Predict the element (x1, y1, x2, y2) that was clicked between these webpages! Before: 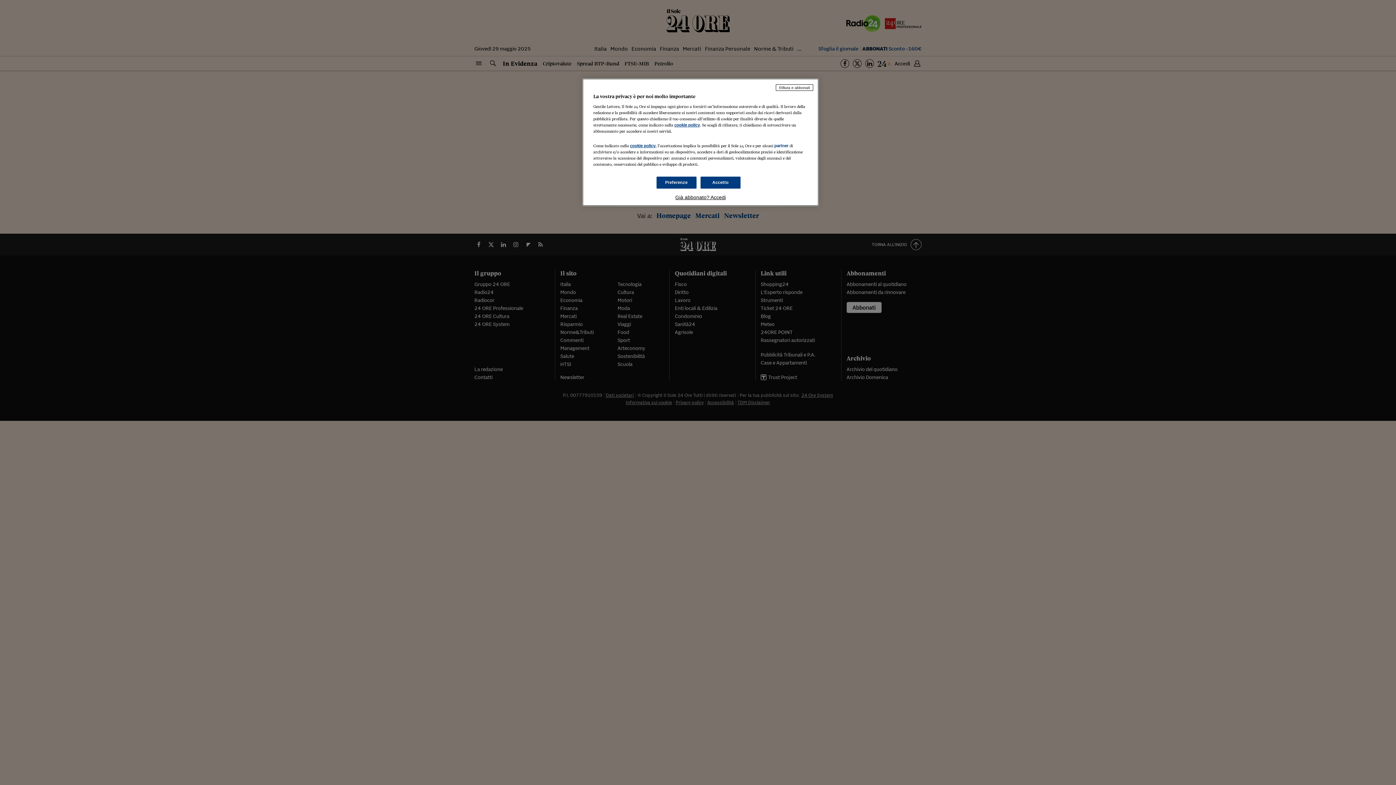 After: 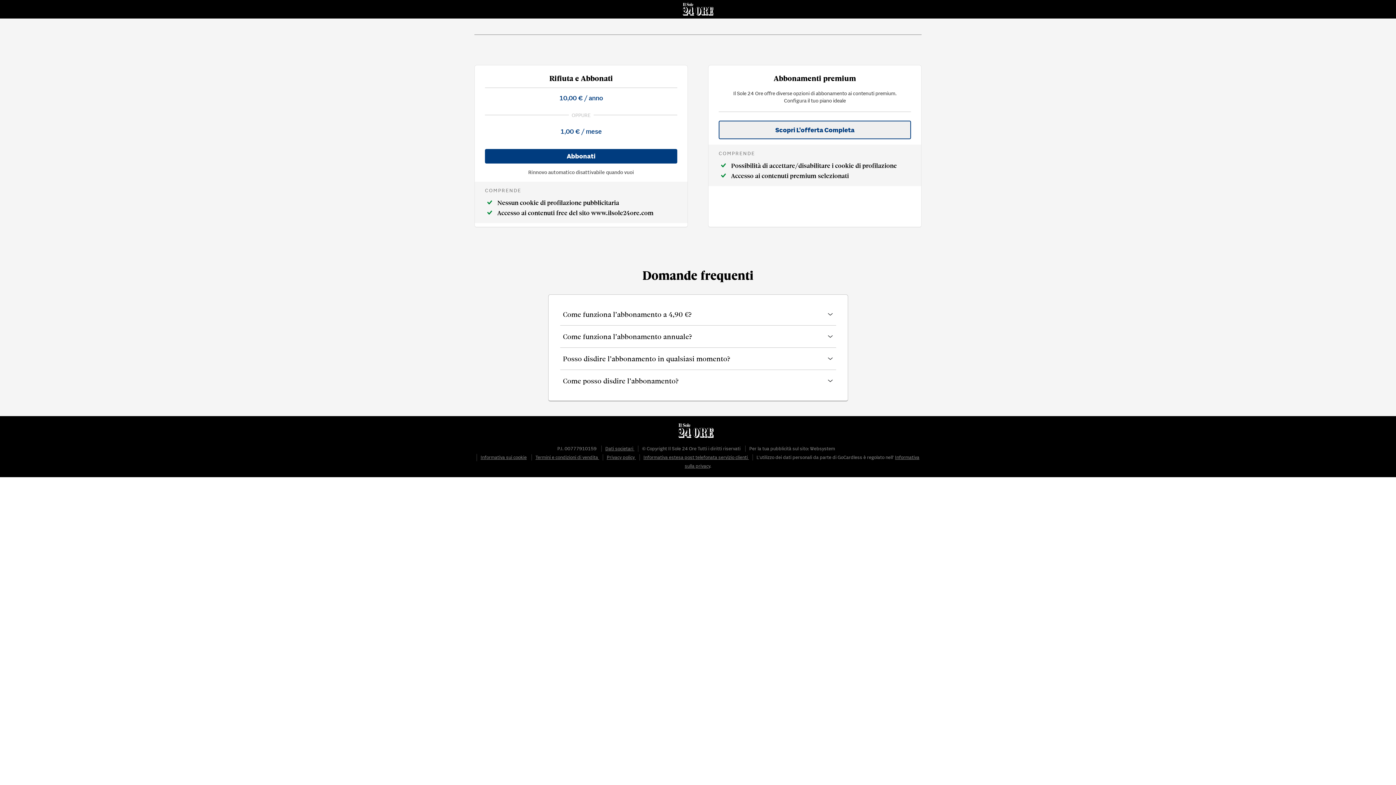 Action: bbox: (776, 84, 813, 90) label: Rifiuta e abbonati